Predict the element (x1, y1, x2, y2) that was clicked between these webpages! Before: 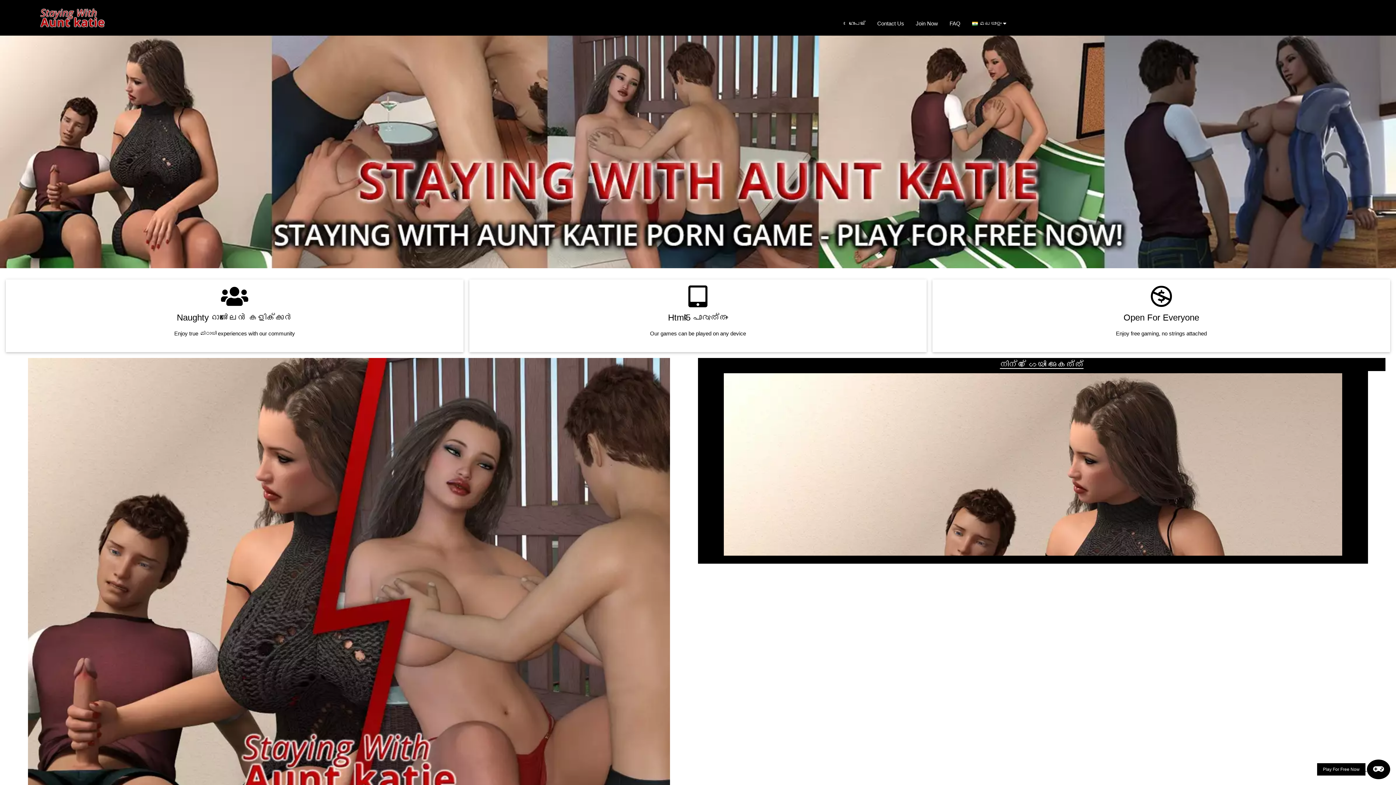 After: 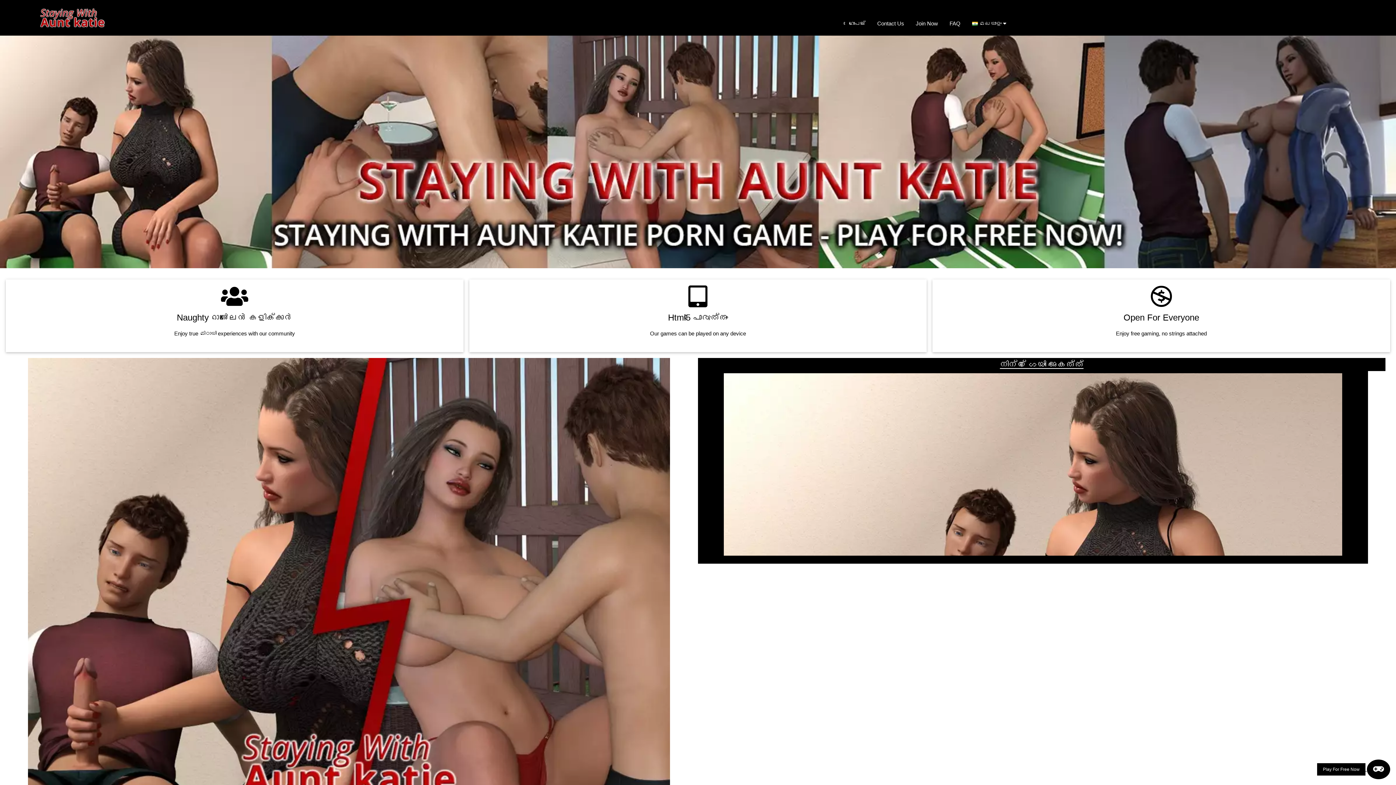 Action: label: ഹോംപേജ് bbox: (843, 13, 871, 33)